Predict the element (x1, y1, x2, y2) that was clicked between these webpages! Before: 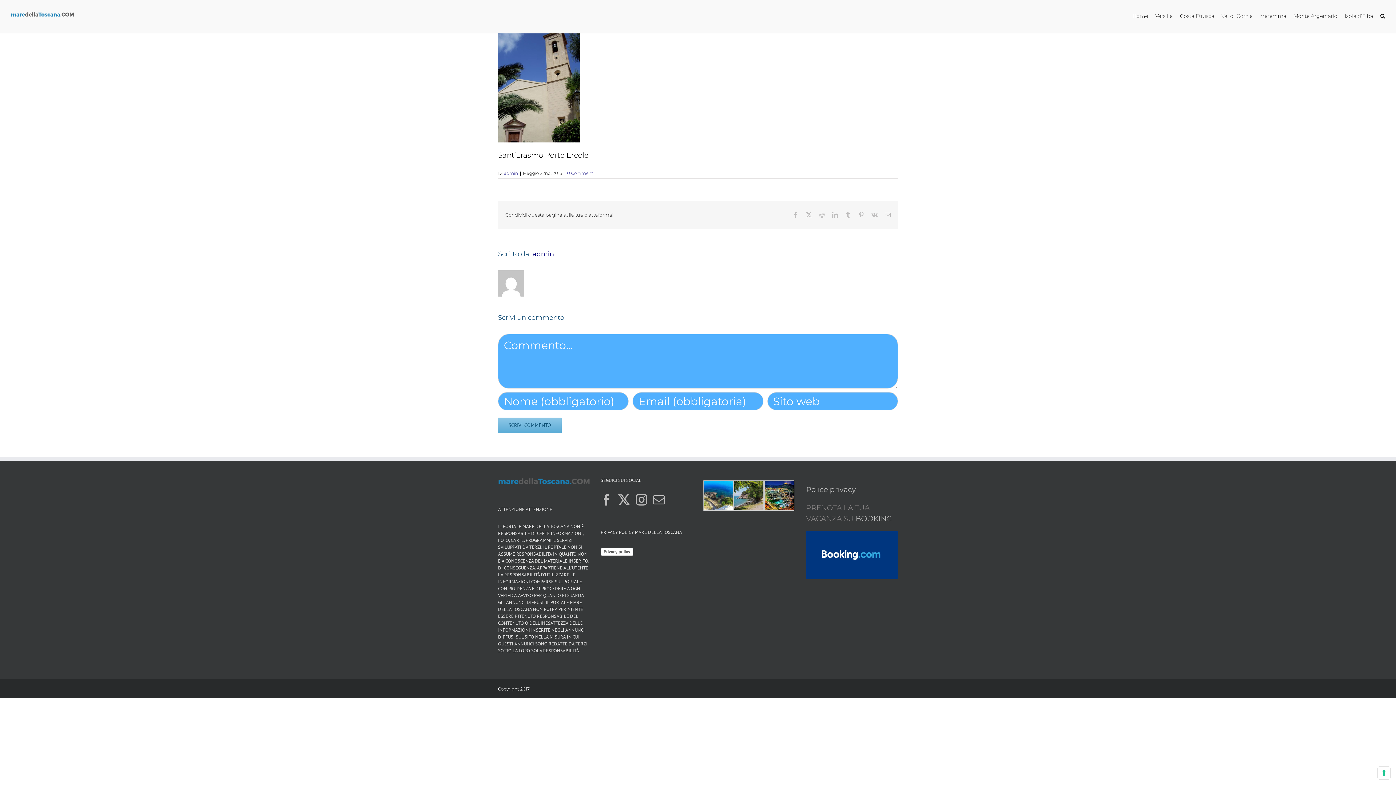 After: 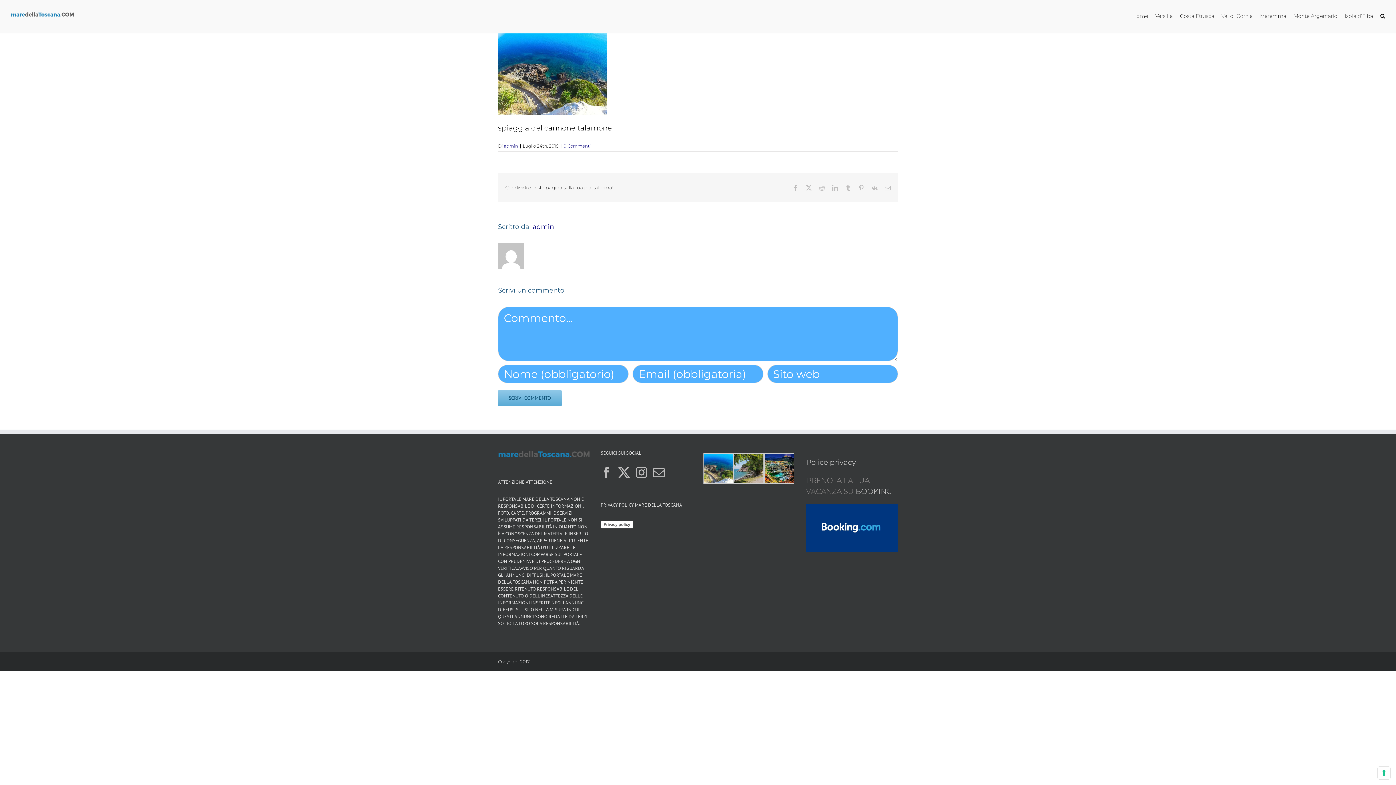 Action: bbox: (703, 481, 733, 490)